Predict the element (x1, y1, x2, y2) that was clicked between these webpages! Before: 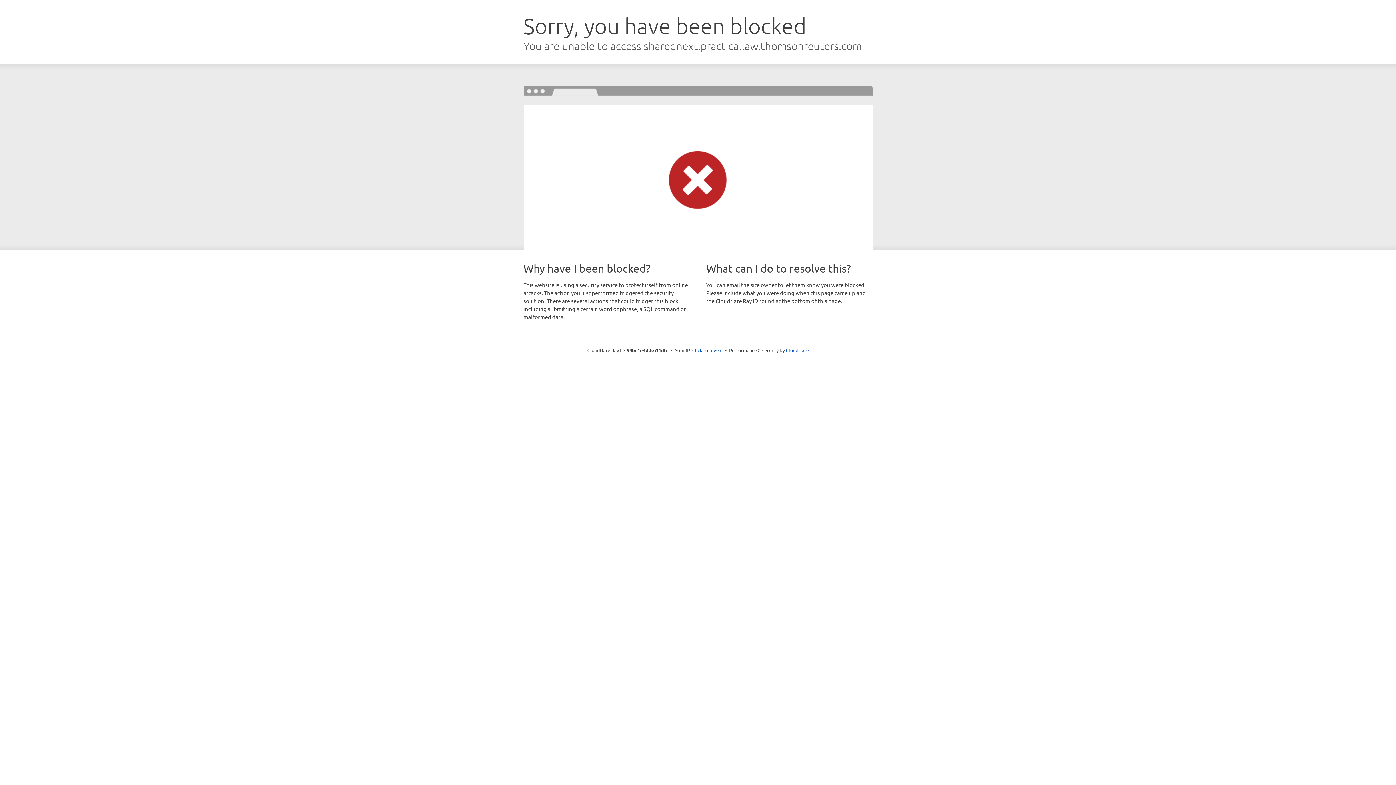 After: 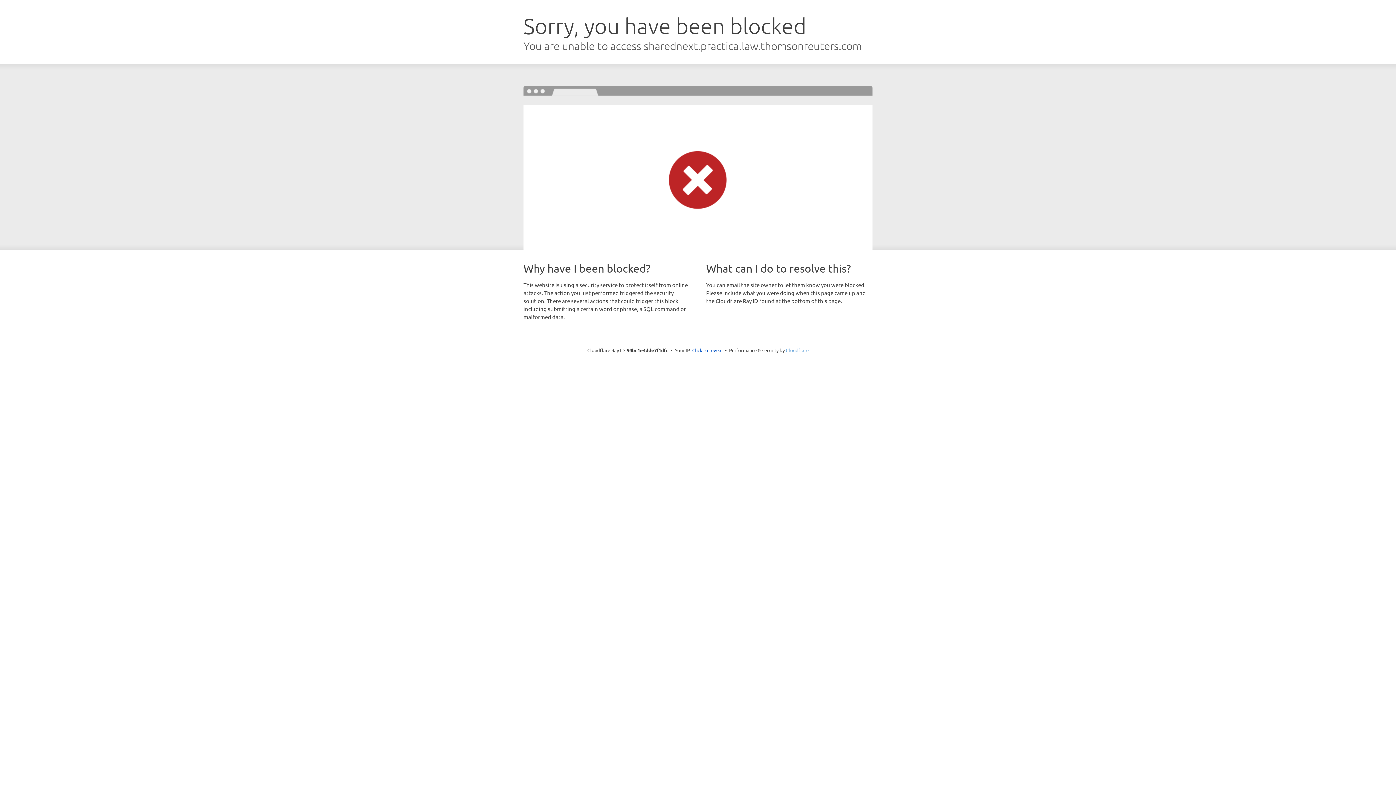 Action: label: Cloudflare bbox: (786, 347, 808, 353)